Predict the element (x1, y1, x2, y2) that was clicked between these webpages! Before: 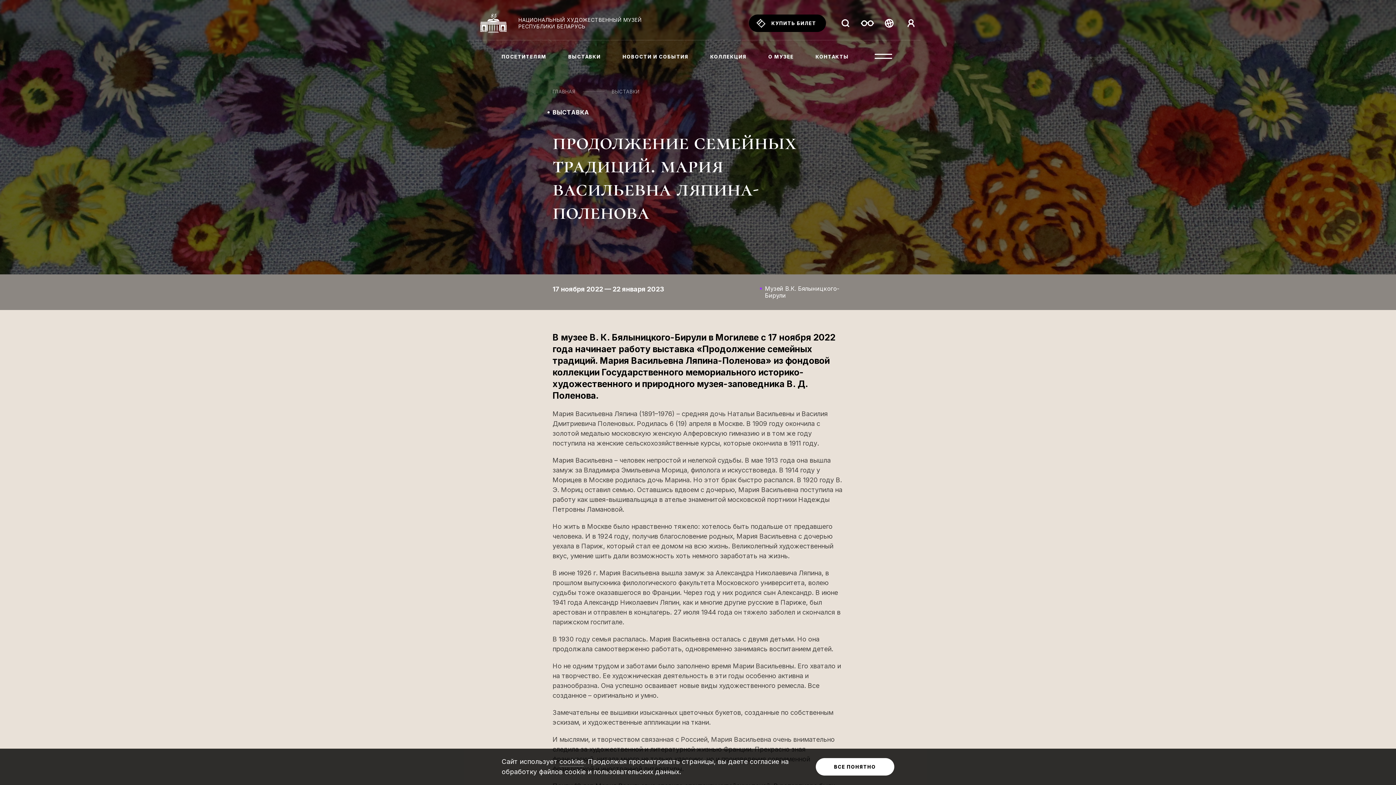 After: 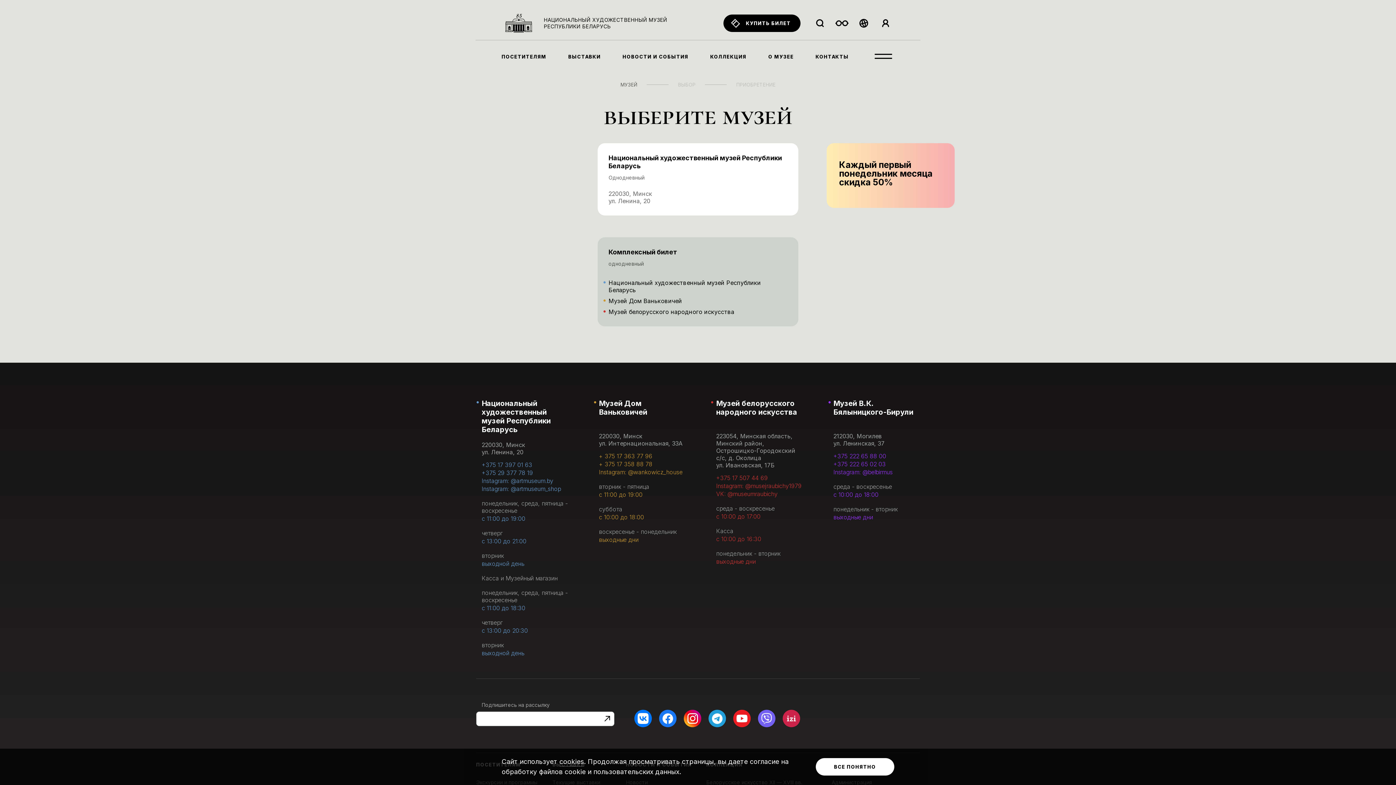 Action: label: КУПИТЬ БИЛЕТ bbox: (749, 14, 826, 32)